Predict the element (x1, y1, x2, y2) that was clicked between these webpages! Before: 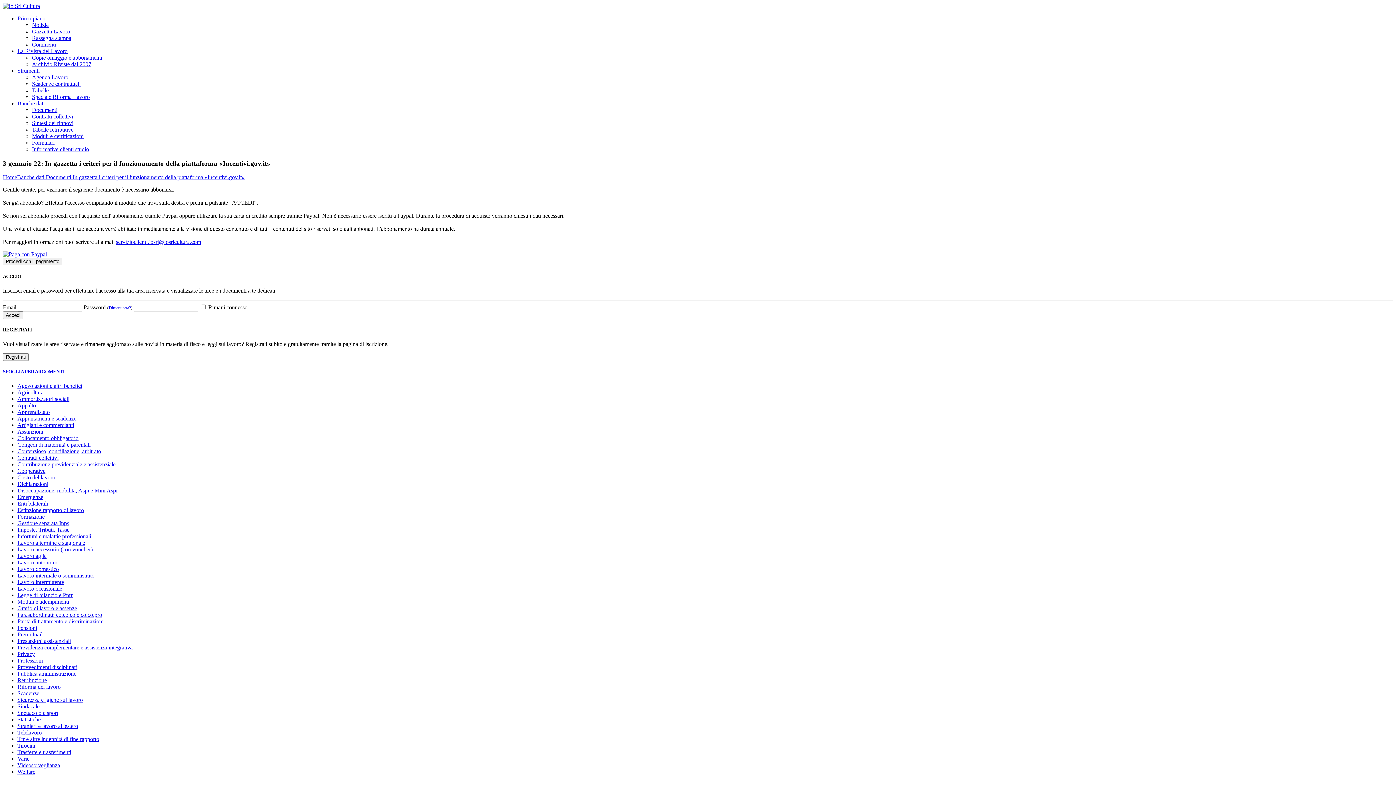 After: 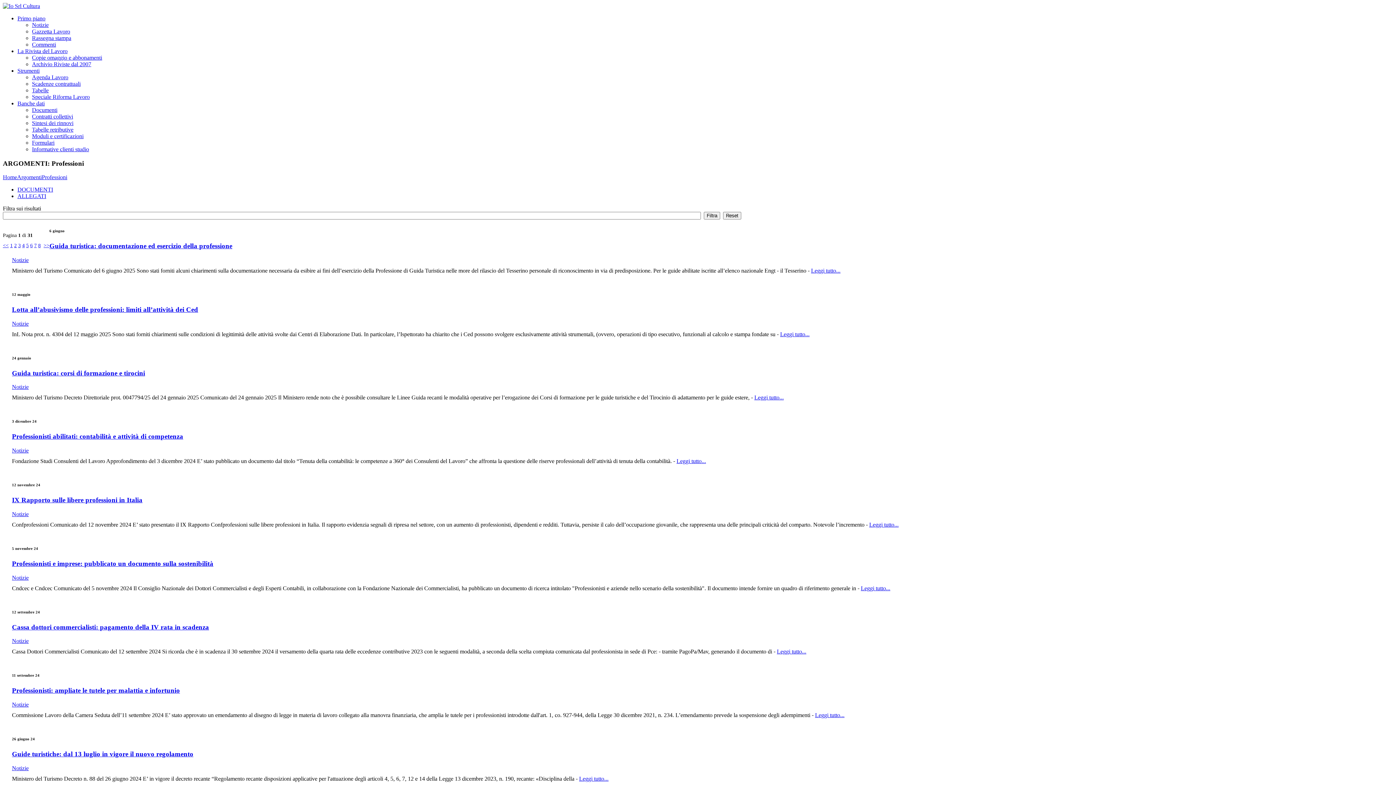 Action: label: Professioni bbox: (17, 657, 42, 664)